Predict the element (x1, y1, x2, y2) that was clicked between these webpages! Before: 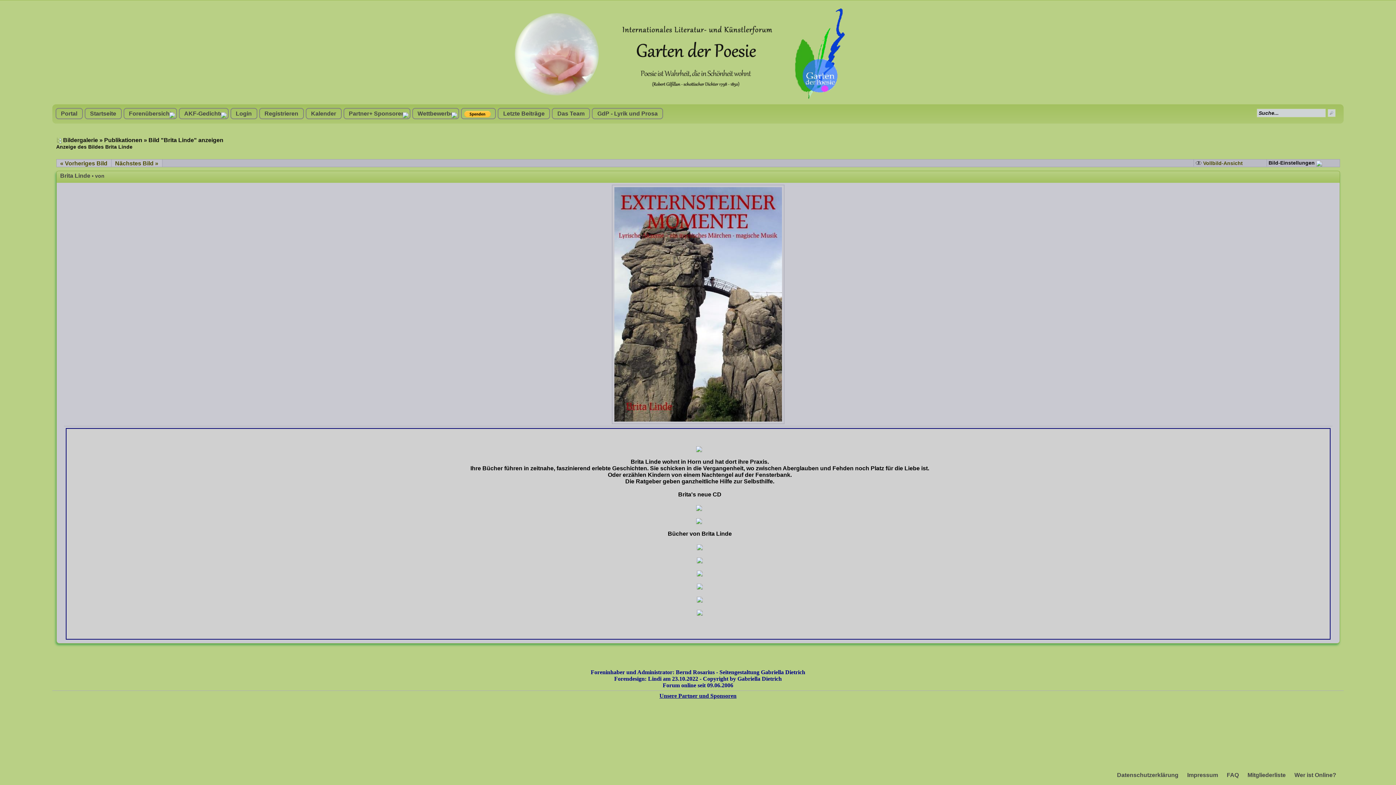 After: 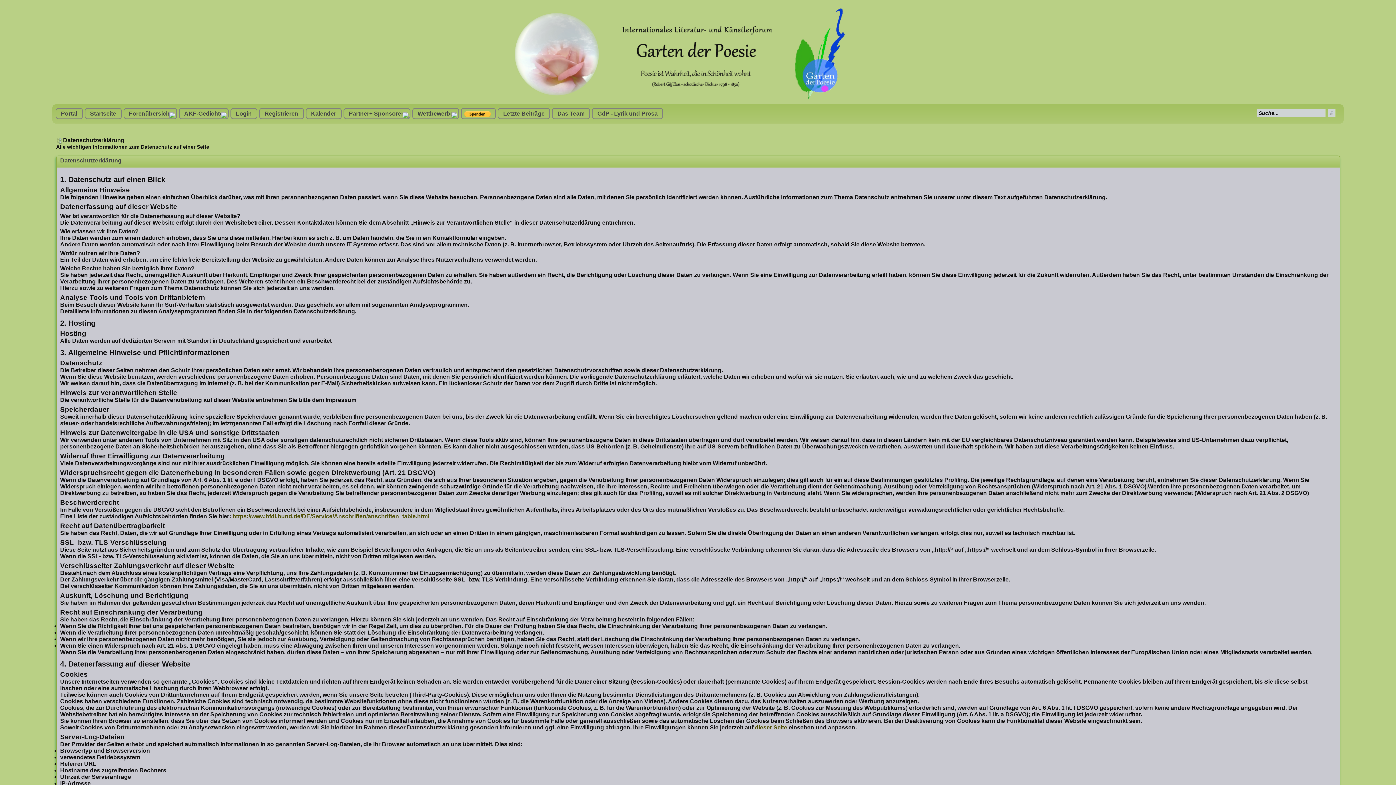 Action: label: Datenschutzerklärung bbox: (1117, 772, 1178, 778)